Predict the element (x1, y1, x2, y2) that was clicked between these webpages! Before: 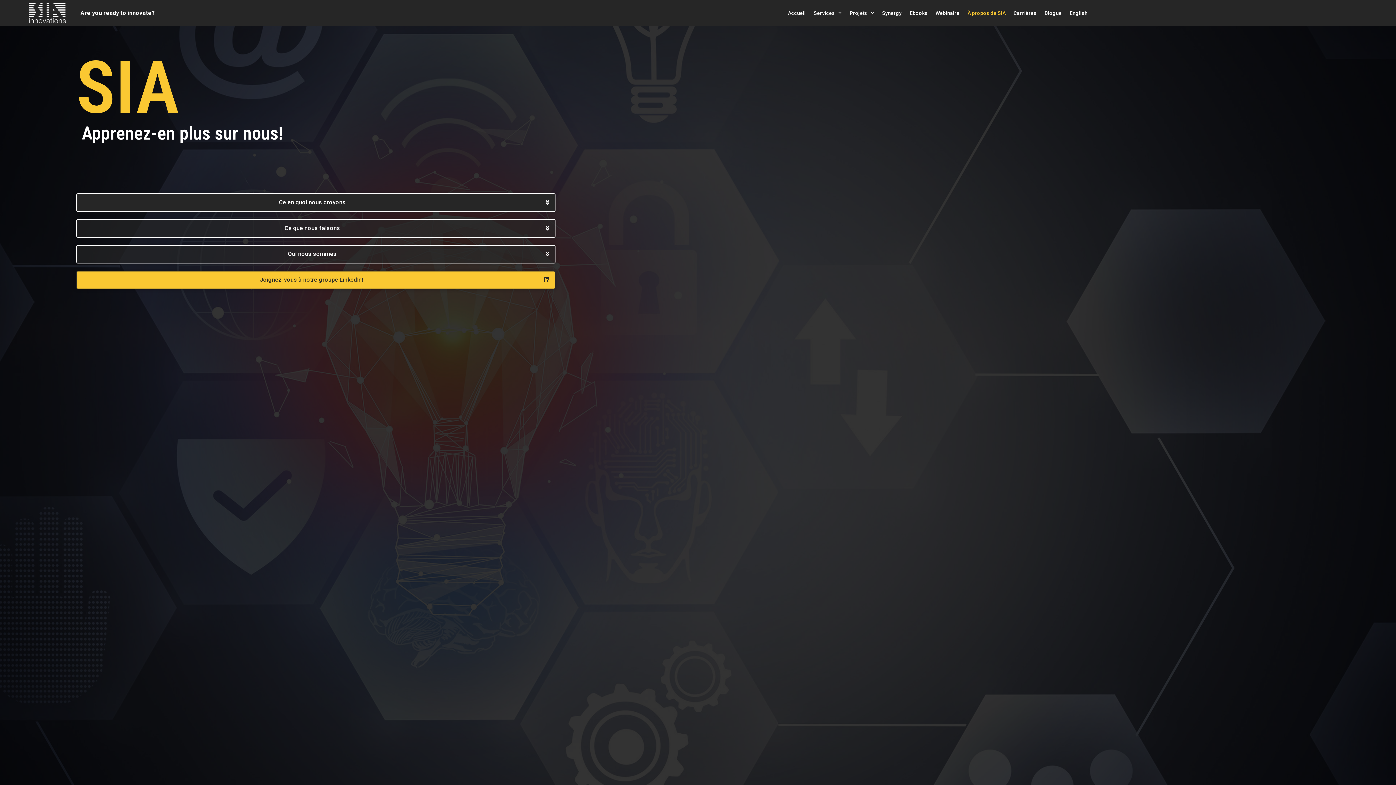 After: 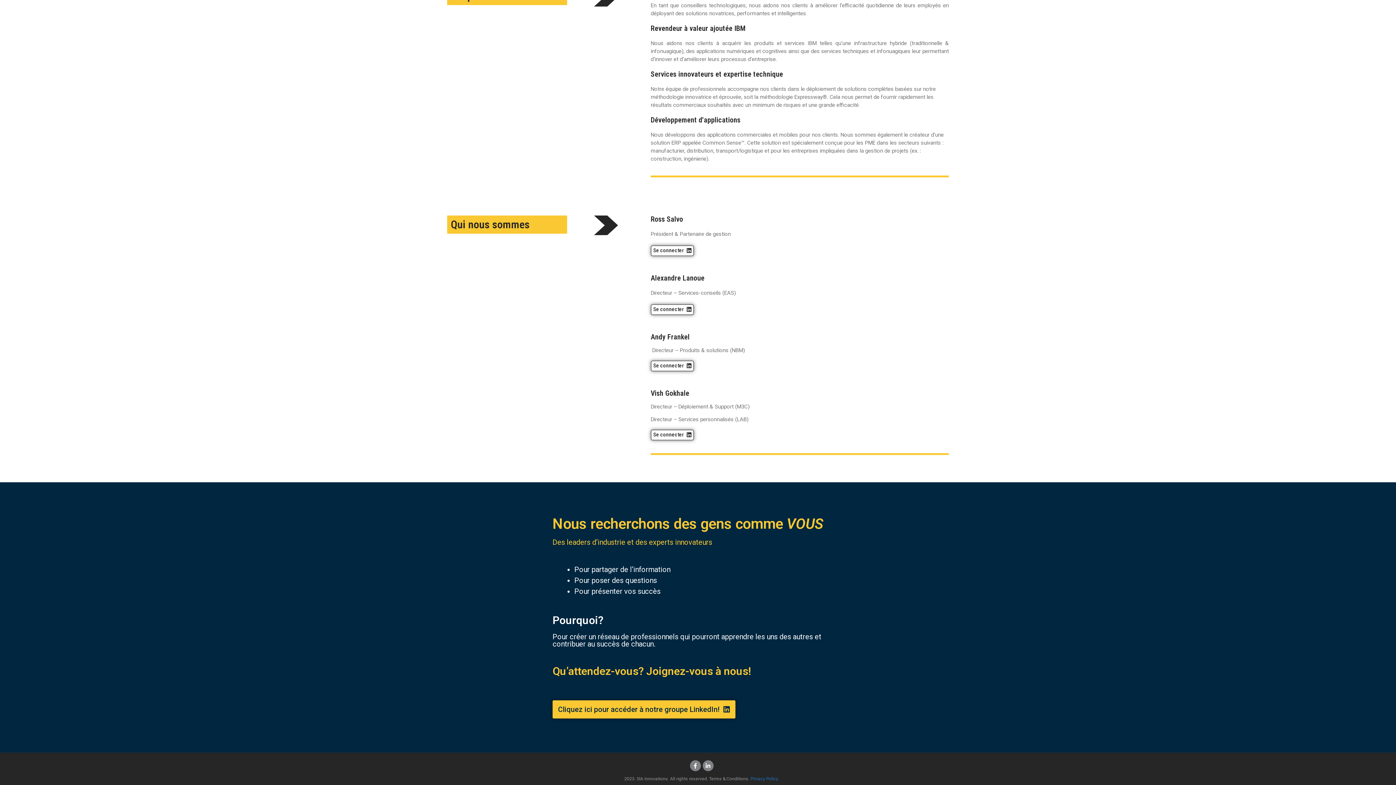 Action: label: Qui nous sommes bbox: (76, 245, 555, 263)